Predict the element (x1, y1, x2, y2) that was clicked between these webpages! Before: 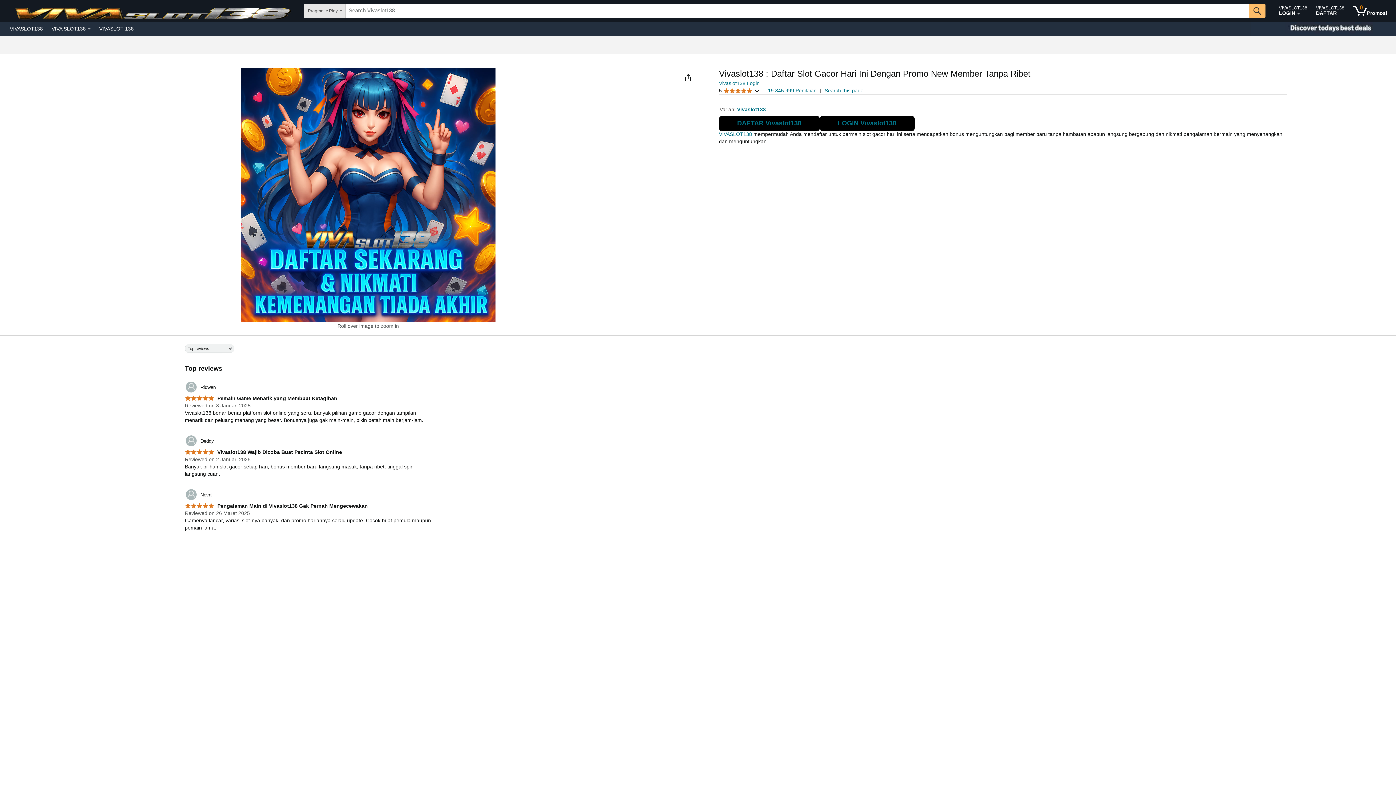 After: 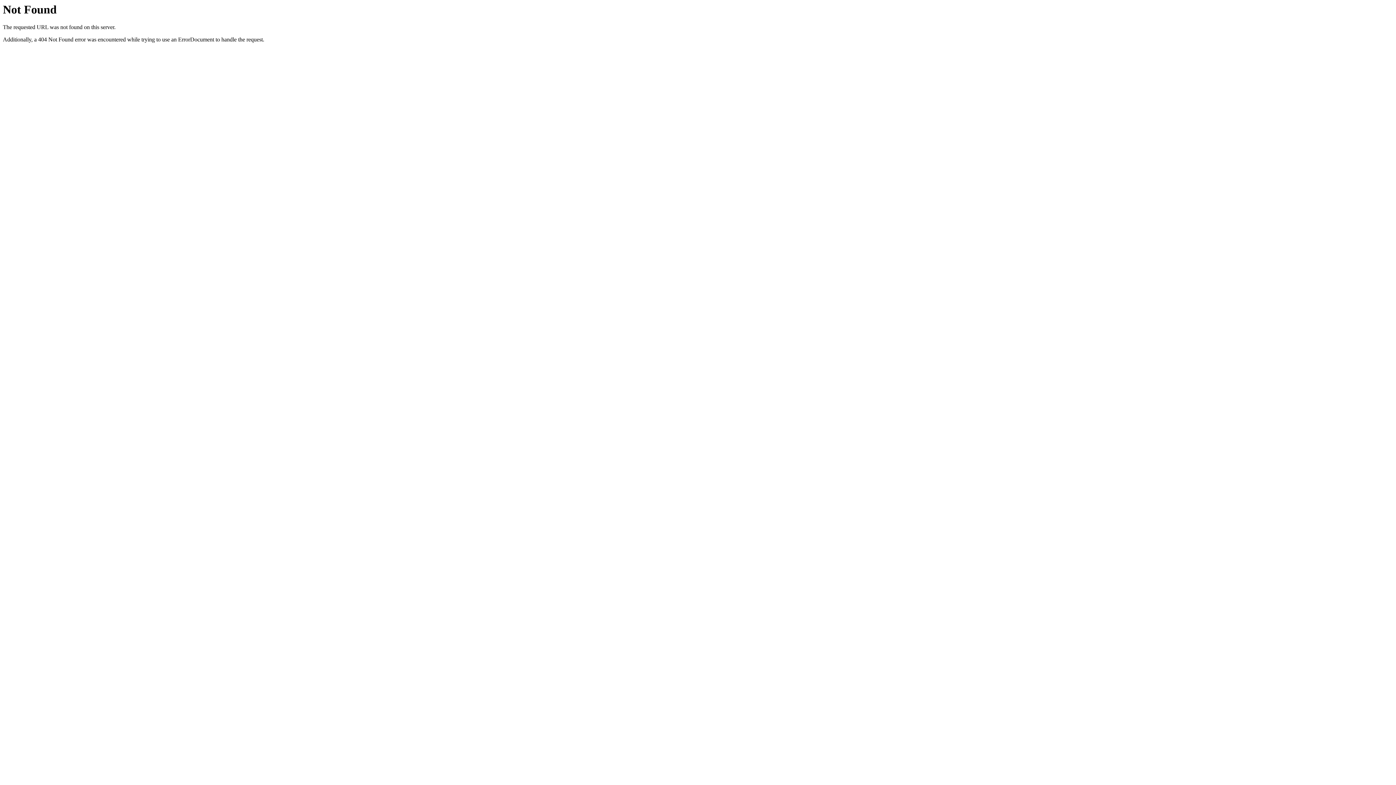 Action: bbox: (184, 488, 212, 501) label: 	Noval